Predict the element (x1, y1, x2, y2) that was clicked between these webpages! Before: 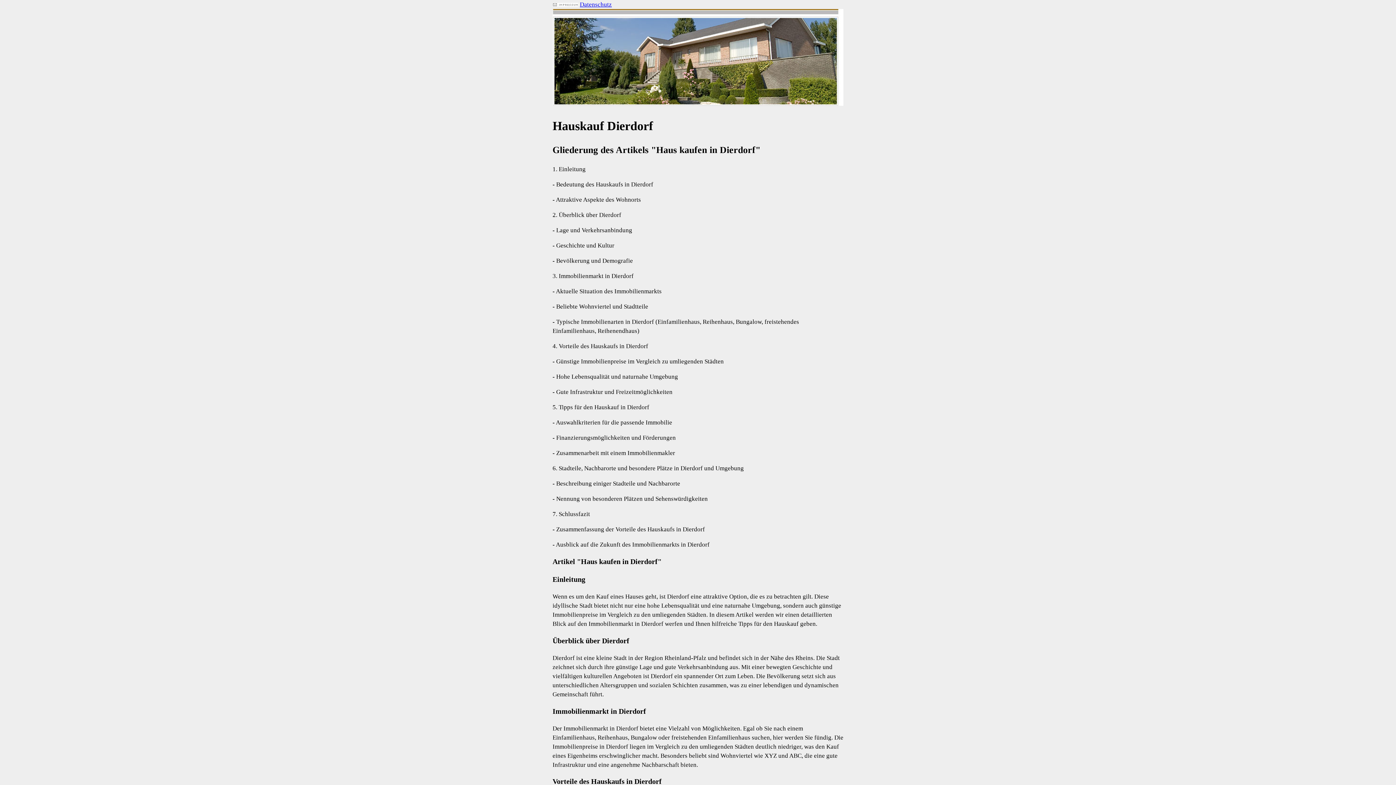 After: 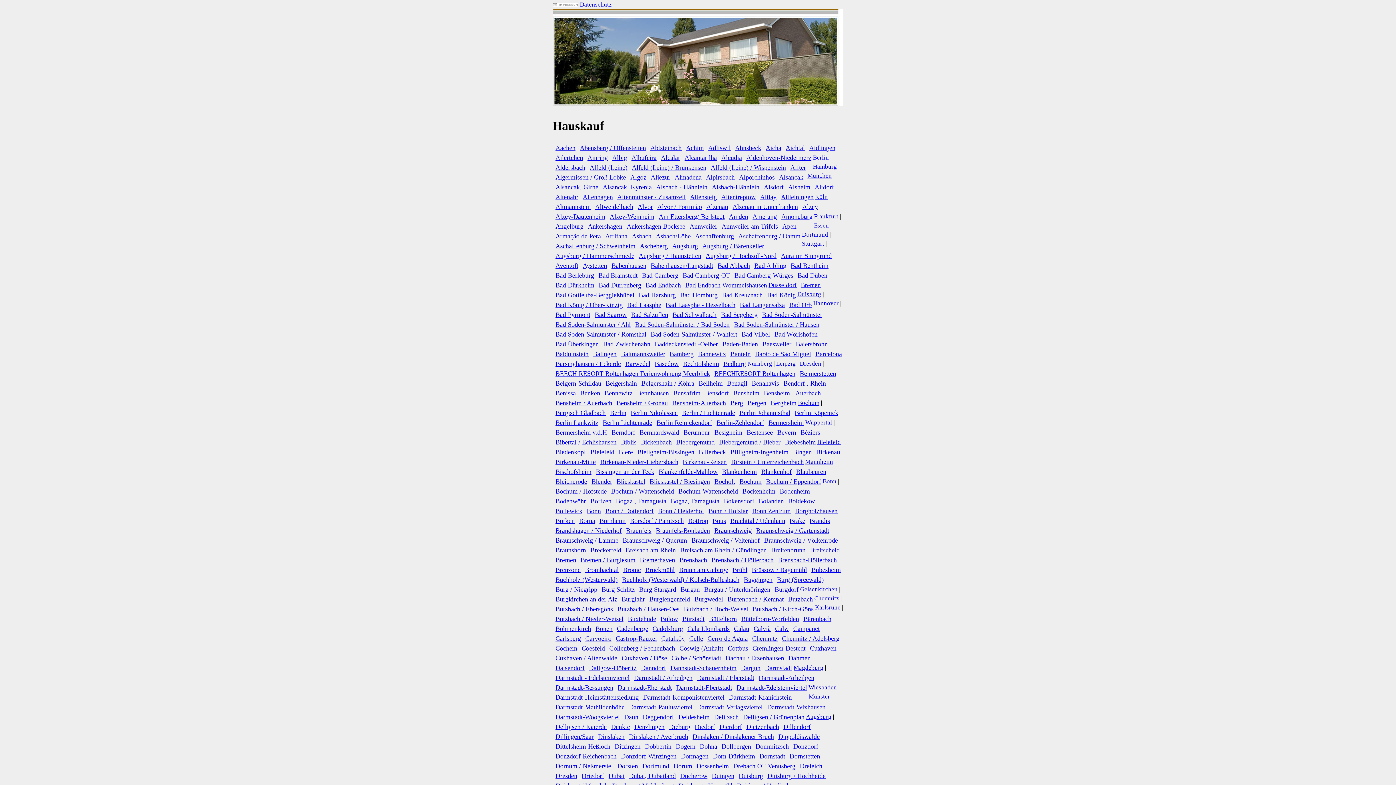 Action: bbox: (552, 100, 843, 107)